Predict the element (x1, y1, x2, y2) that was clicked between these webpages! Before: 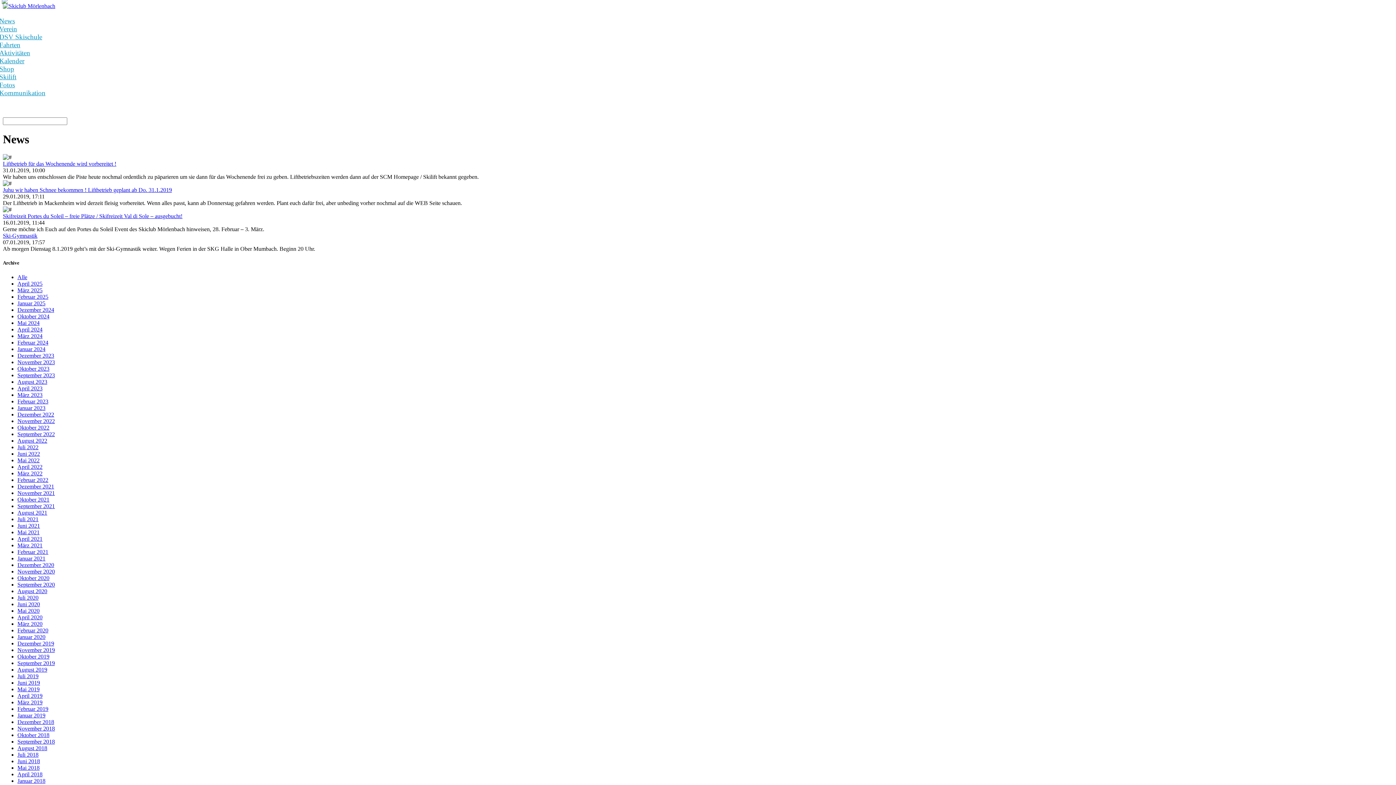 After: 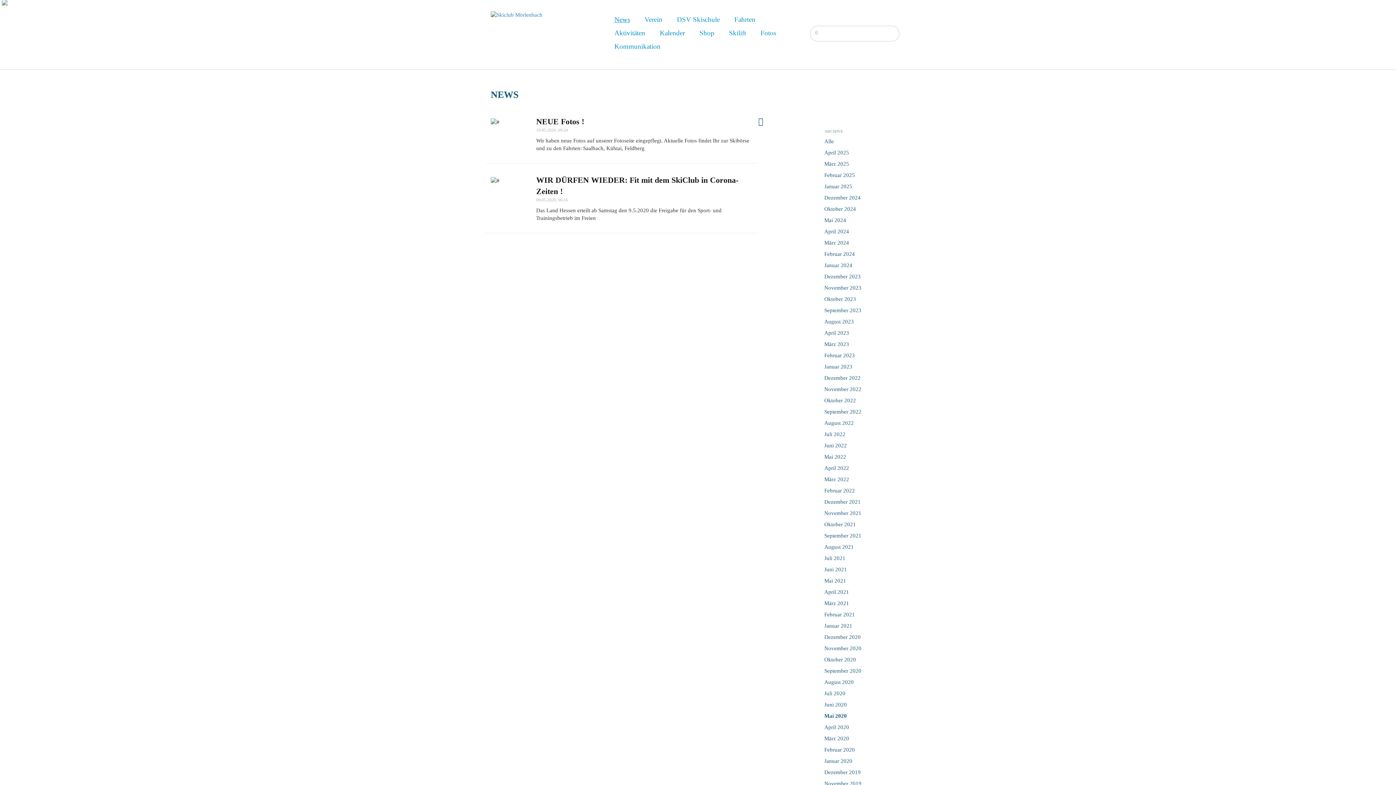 Action: bbox: (17, 607, 39, 614) label: Mai 2020